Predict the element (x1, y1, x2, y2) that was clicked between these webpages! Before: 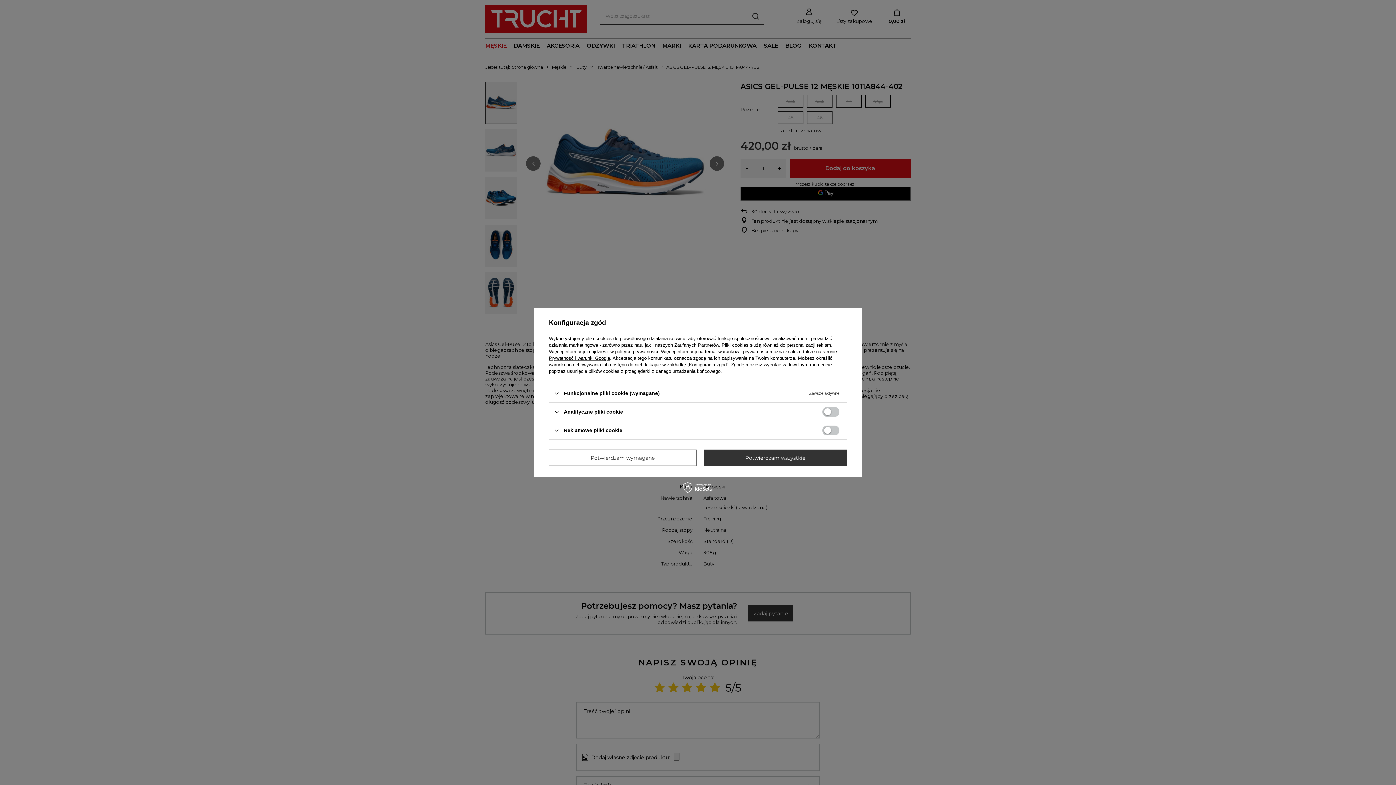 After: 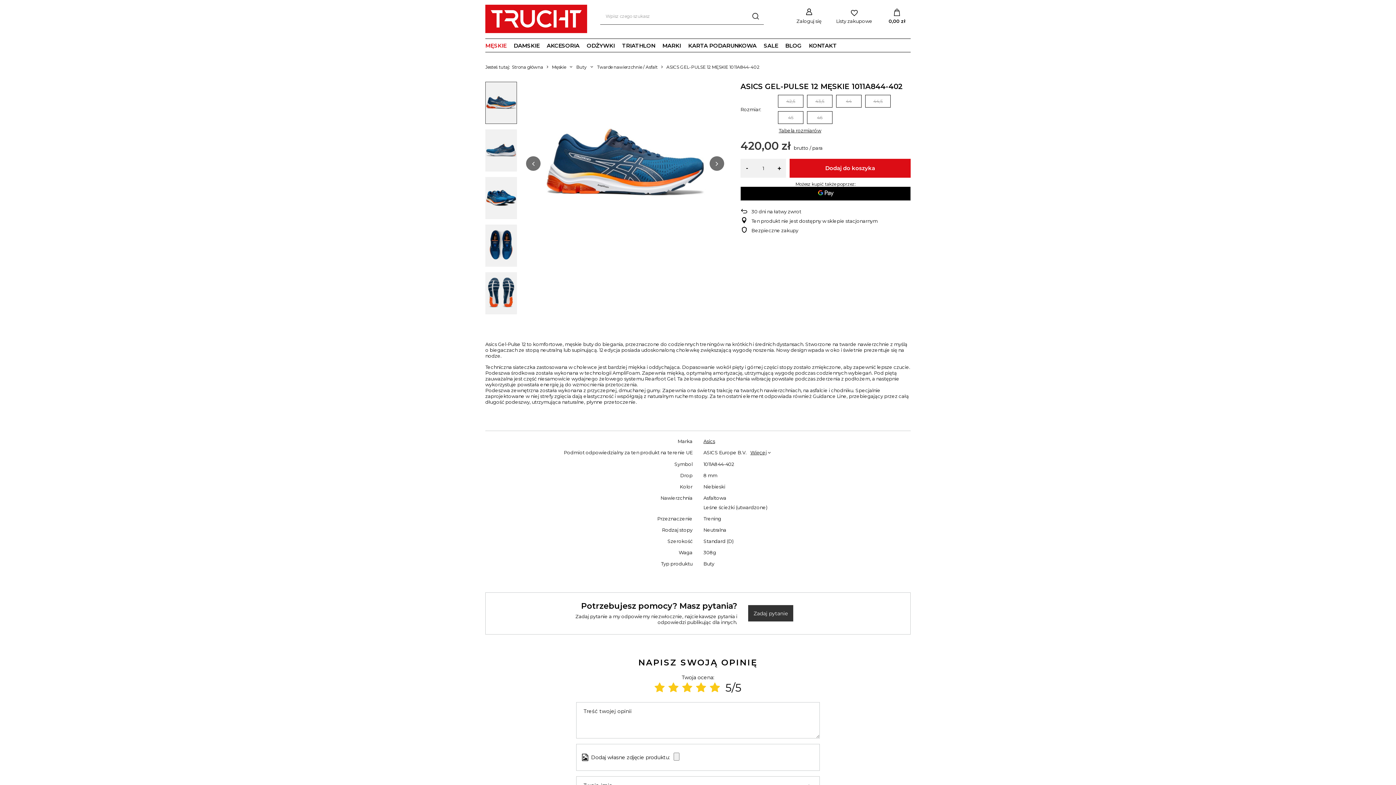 Action: label: Potwierdzam wymagane bbox: (549, 449, 696, 466)